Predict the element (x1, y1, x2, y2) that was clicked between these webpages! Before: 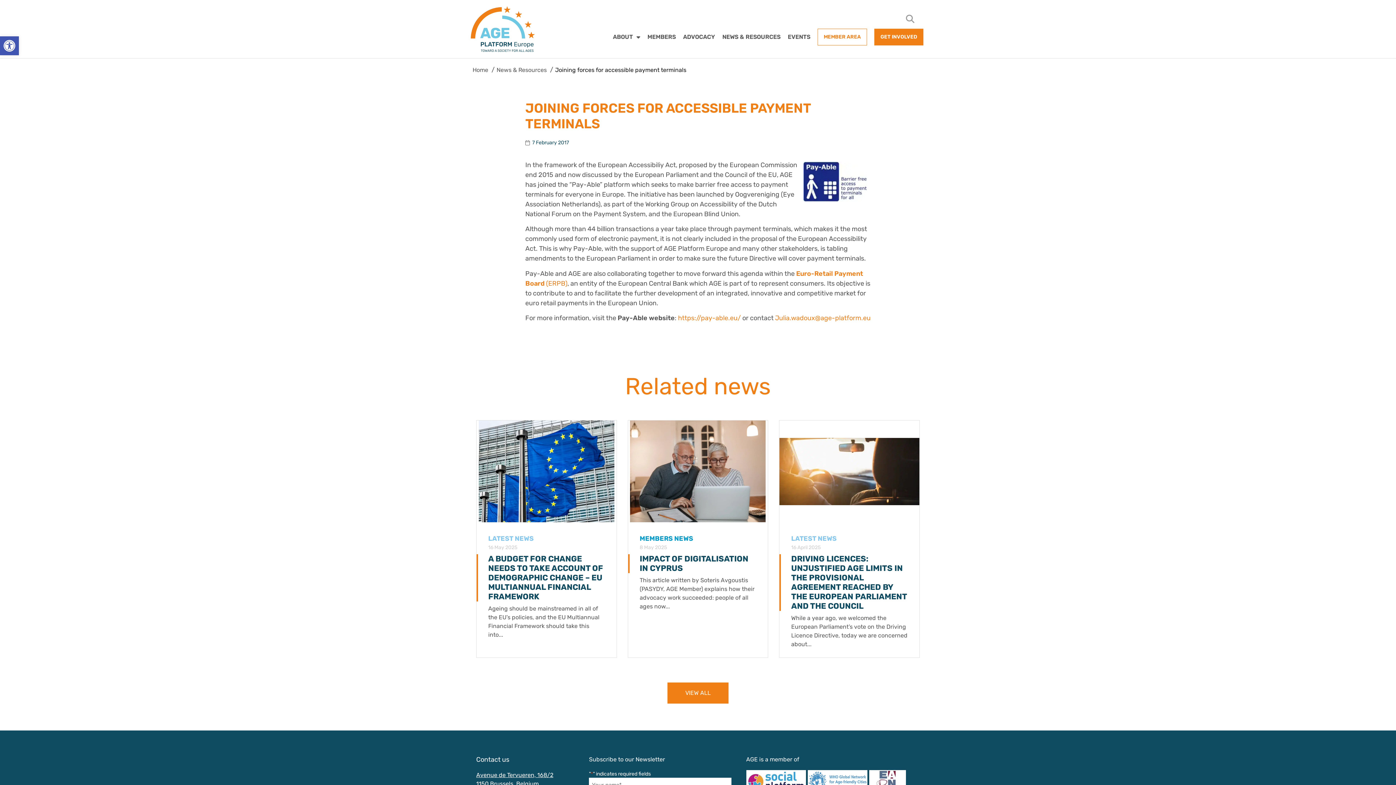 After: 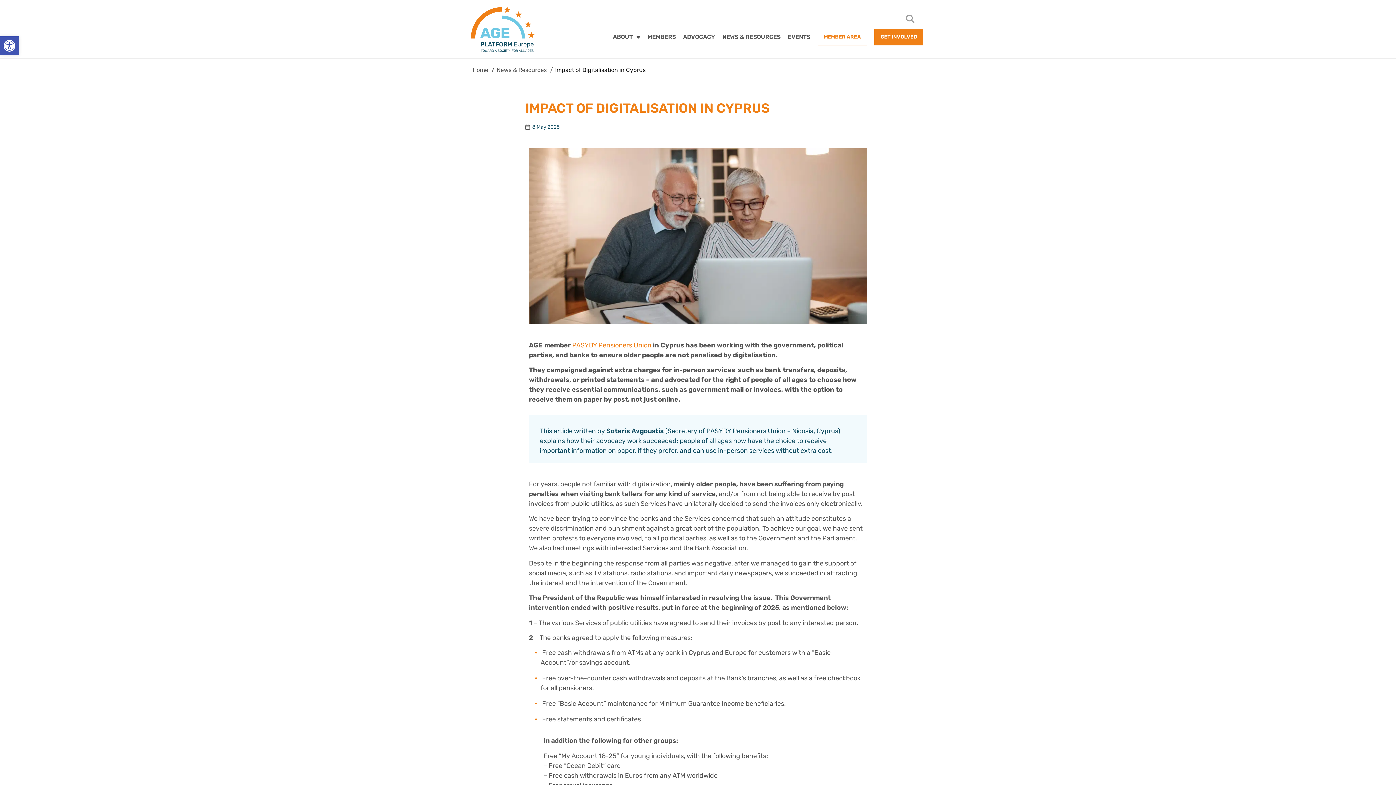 Action: bbox: (628, 420, 768, 522)